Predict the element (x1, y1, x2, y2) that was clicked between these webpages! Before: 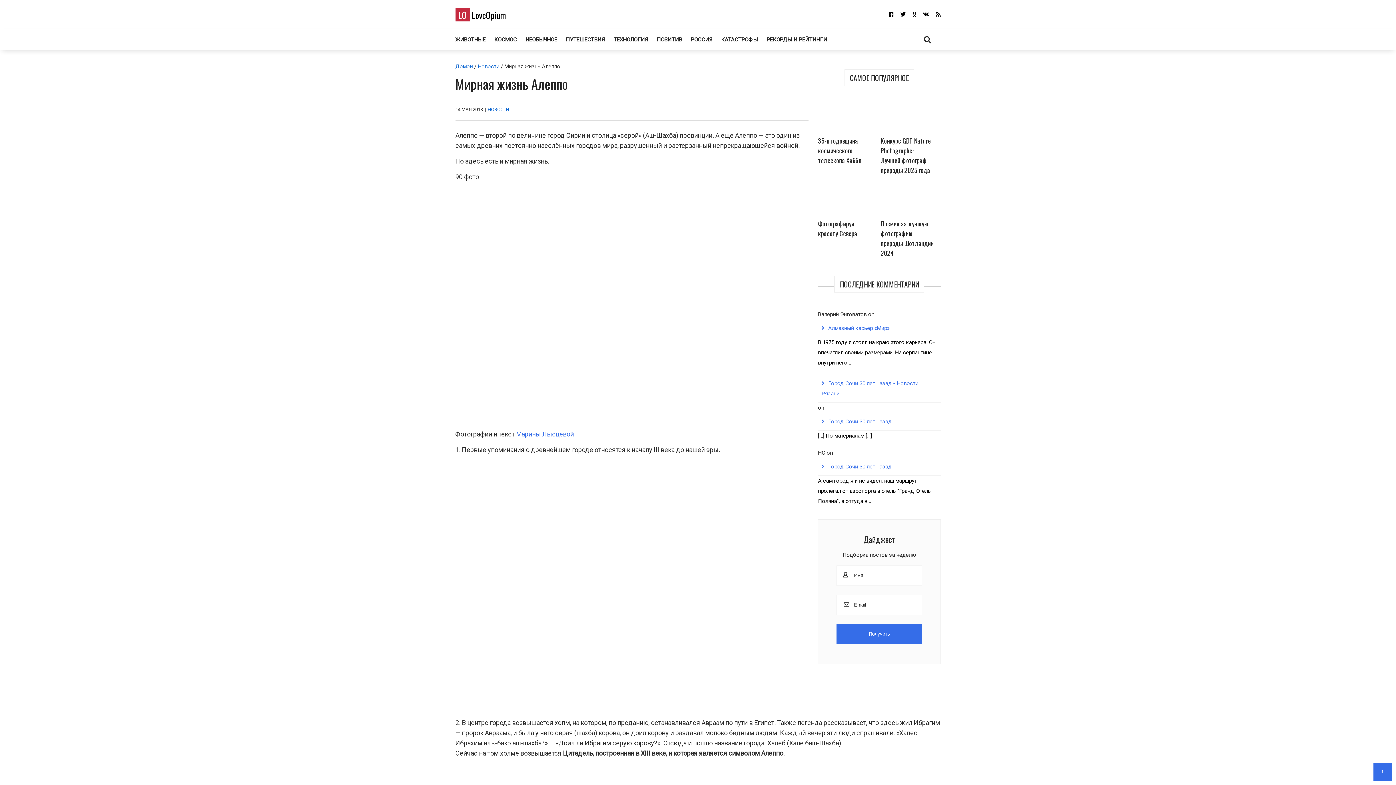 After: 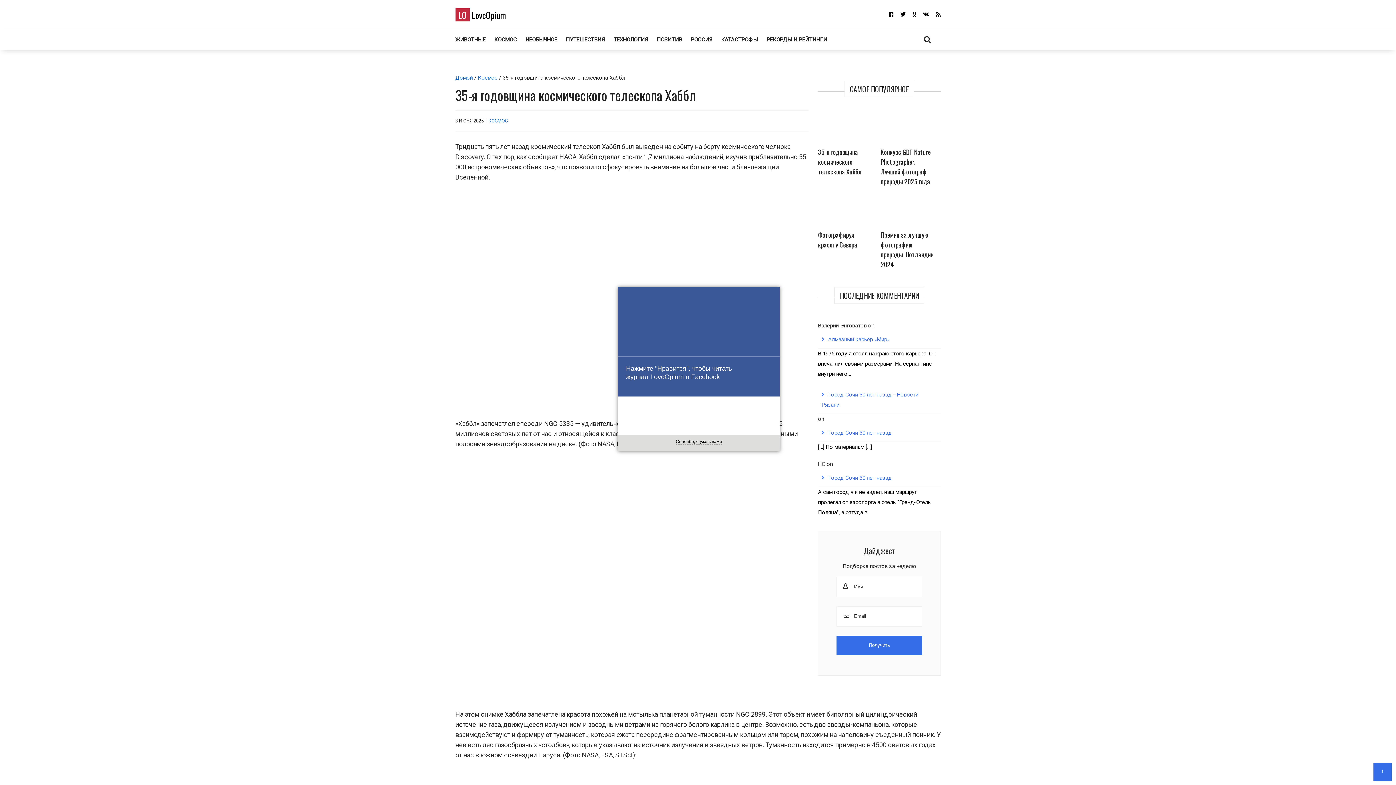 Action: bbox: (818, 101, 872, 135)